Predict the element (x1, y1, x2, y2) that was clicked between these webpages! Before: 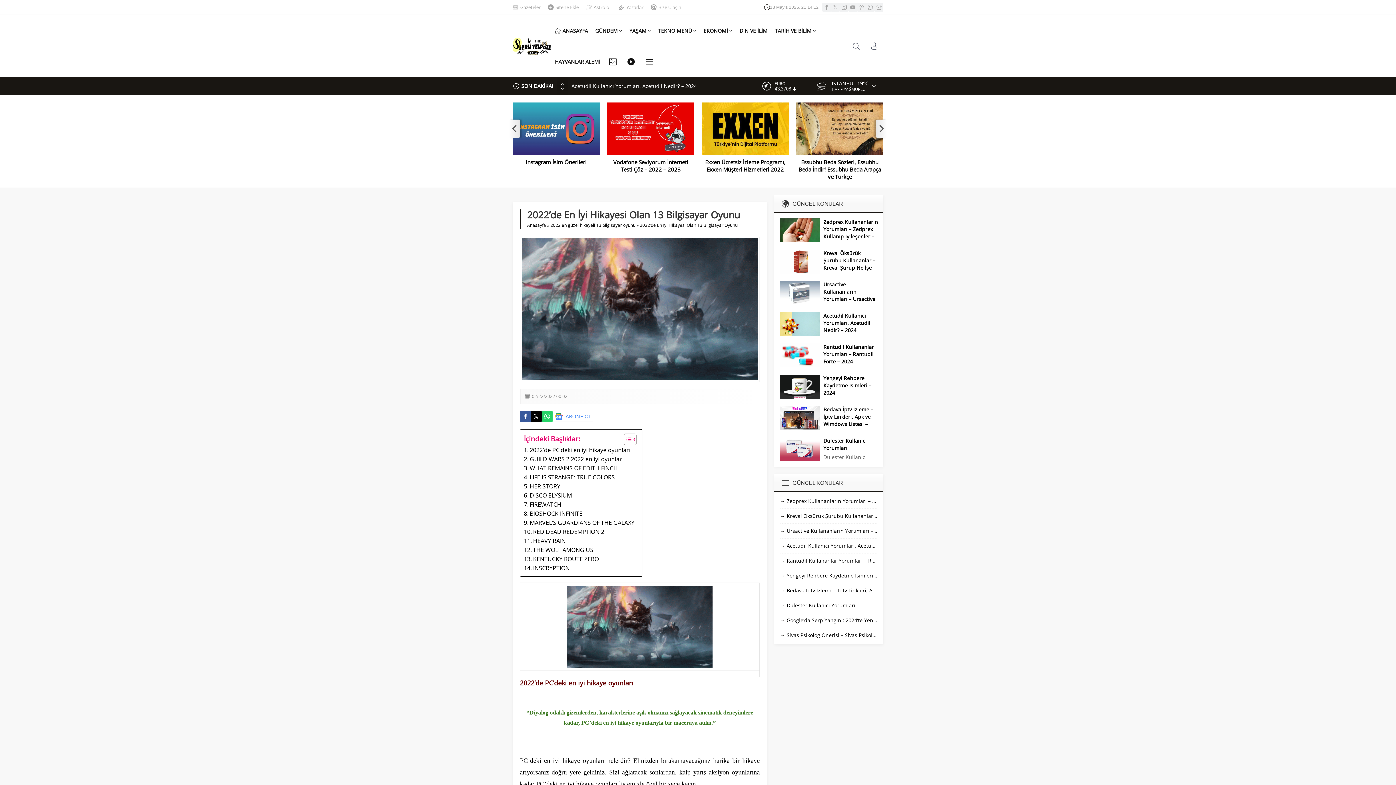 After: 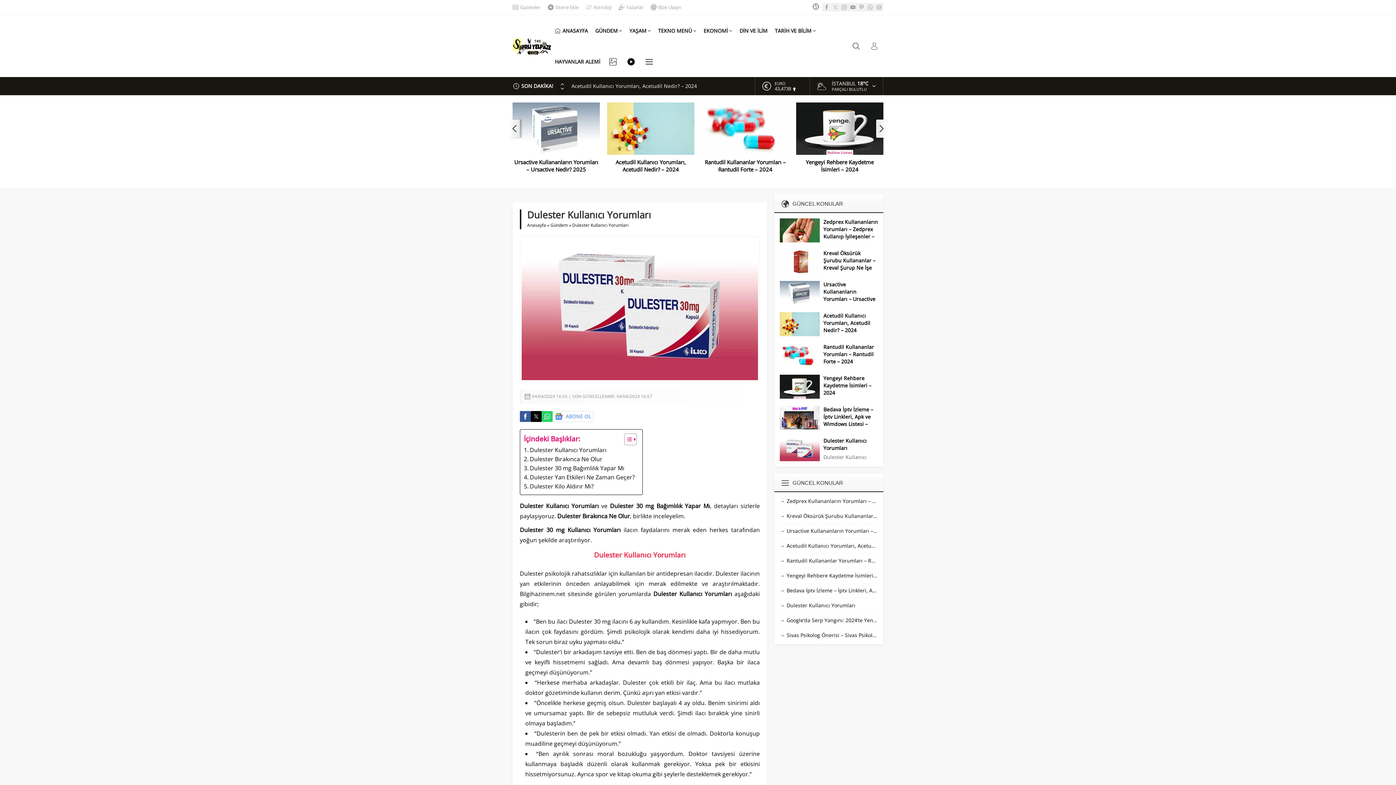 Action: label: Dulester Kullanıcı Yorumları bbox: (823, 437, 878, 452)